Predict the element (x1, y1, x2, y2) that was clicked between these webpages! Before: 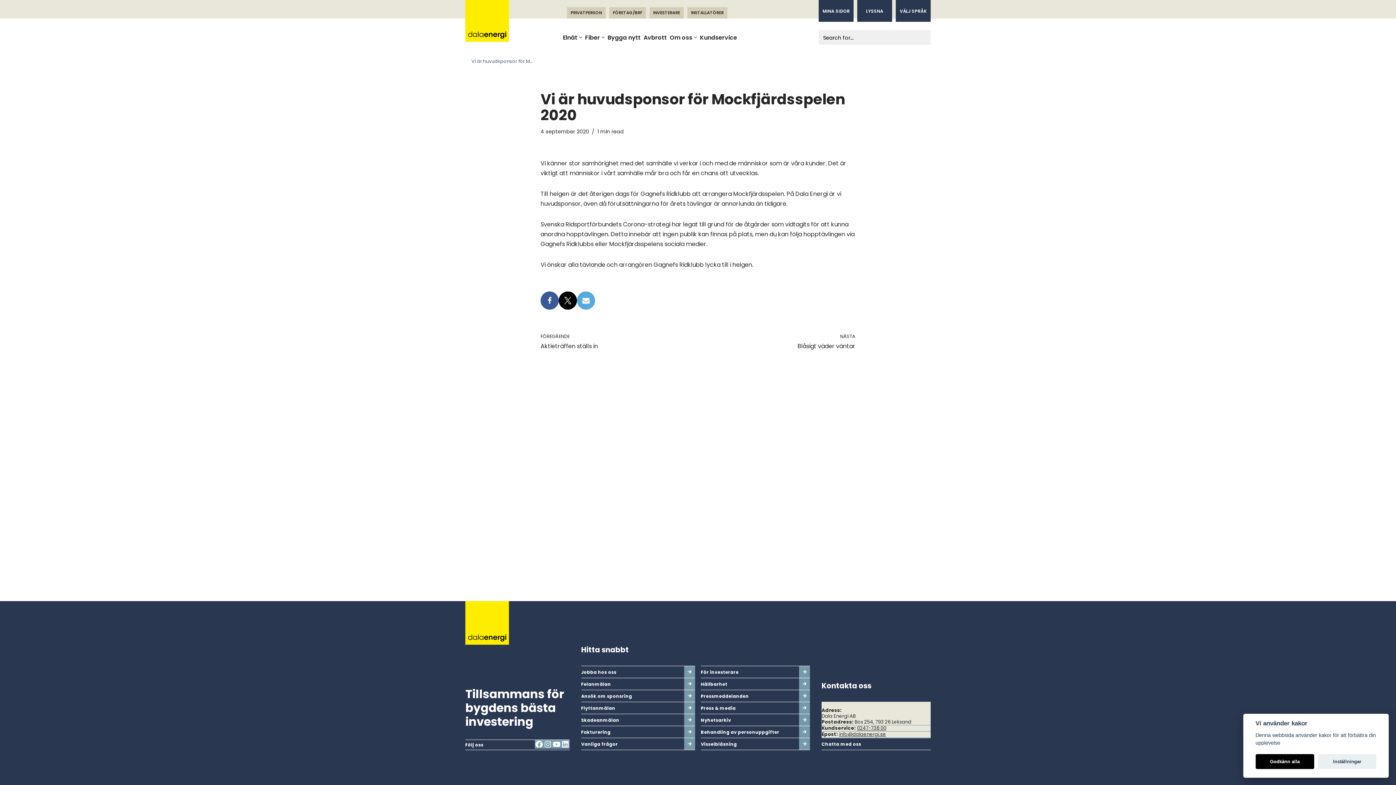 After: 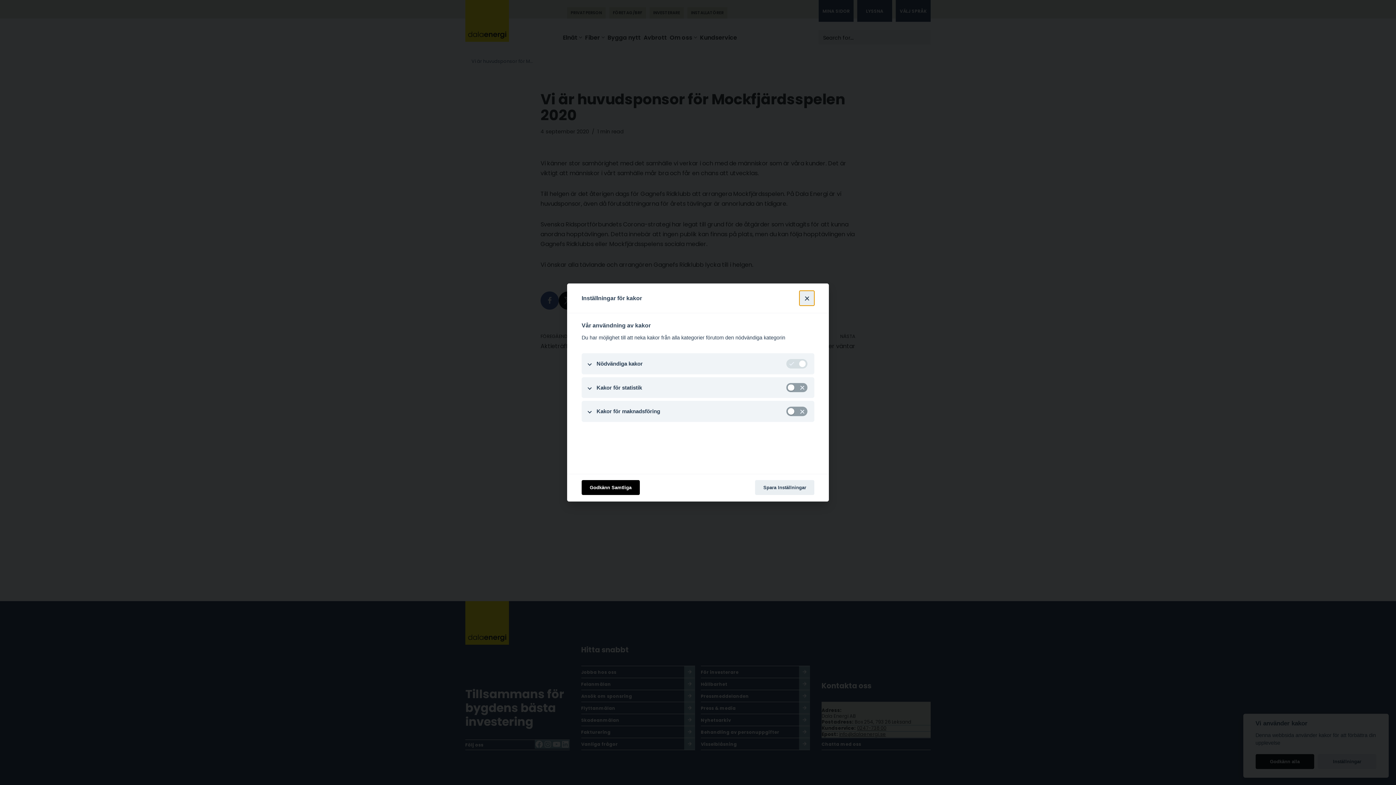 Action: bbox: (1318, 754, 1376, 769) label: Inställningar